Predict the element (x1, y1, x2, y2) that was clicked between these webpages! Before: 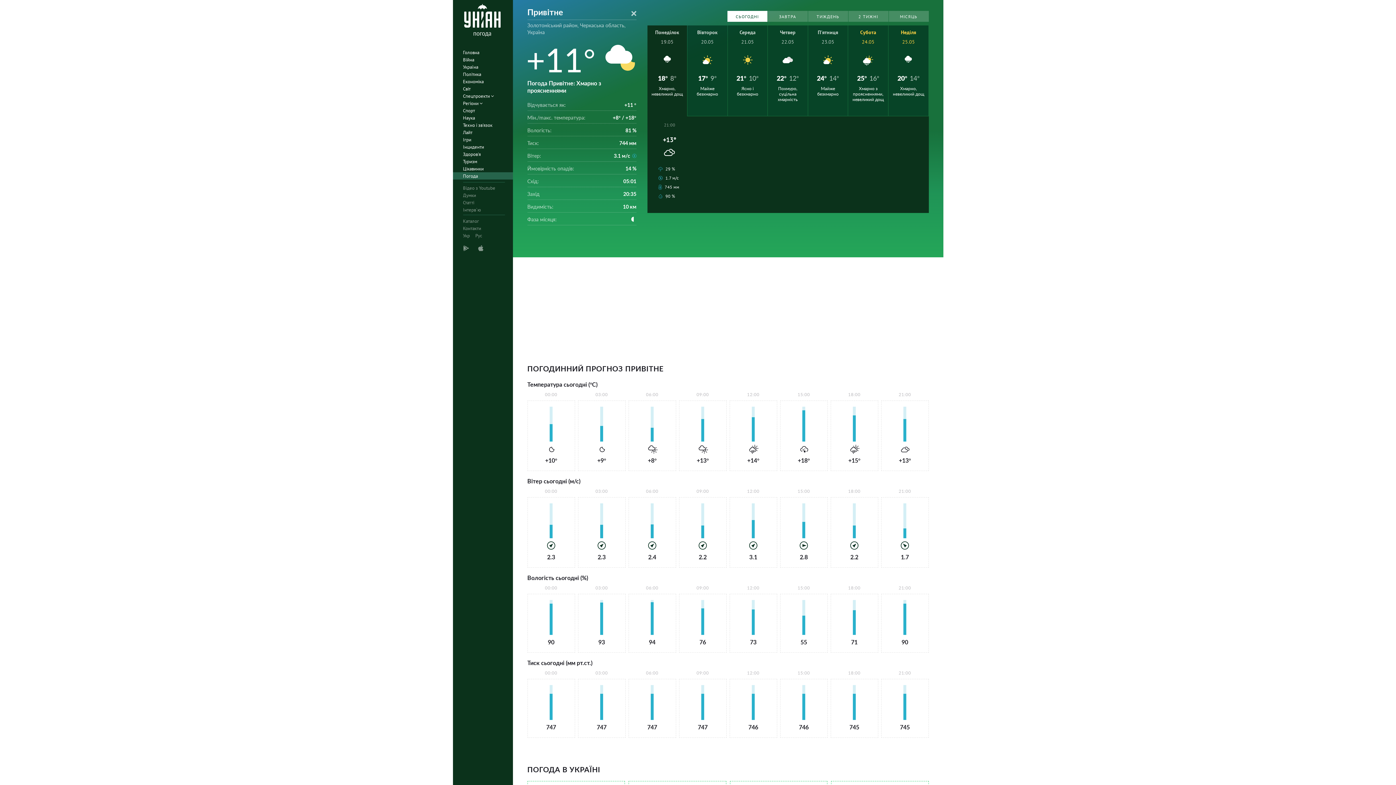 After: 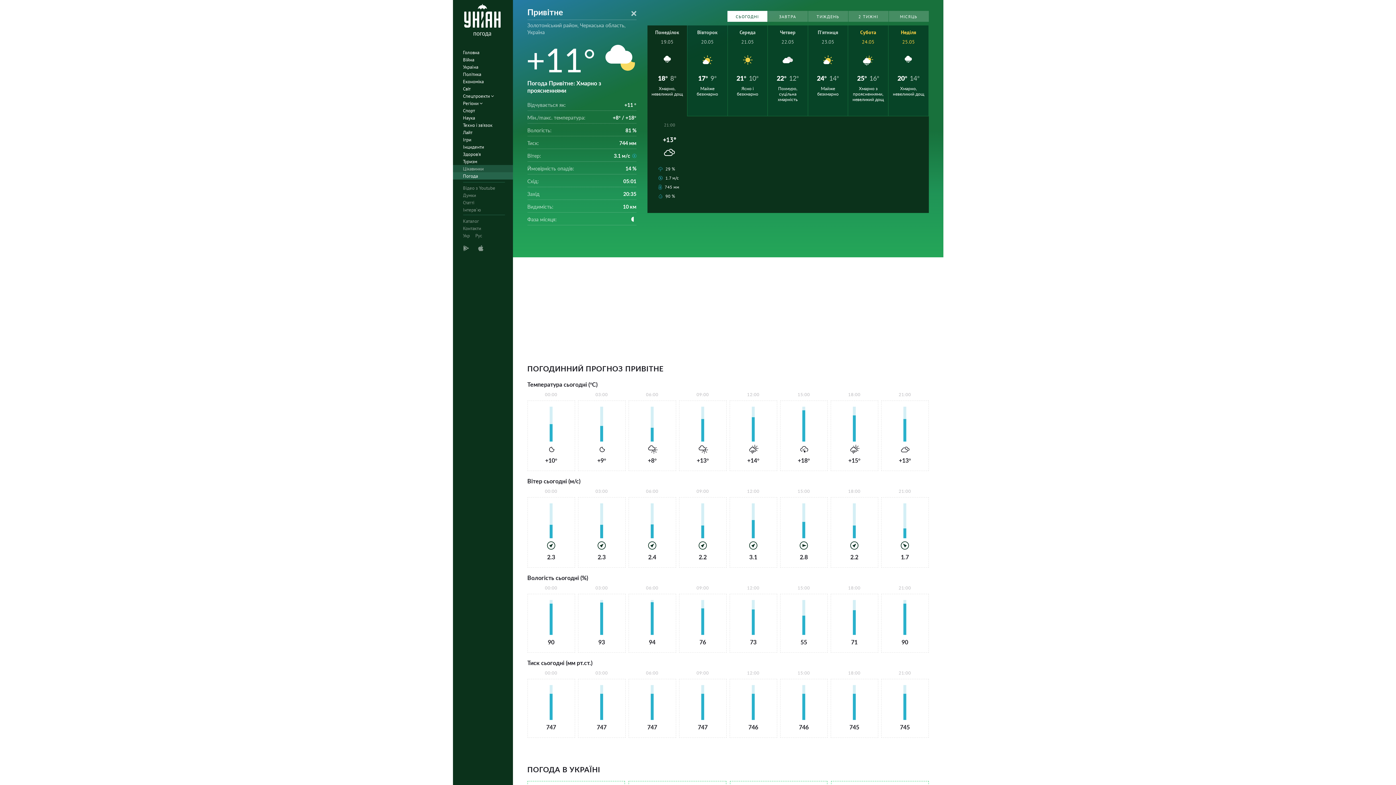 Action: label: Цікавинки bbox: (452, 165, 517, 172)